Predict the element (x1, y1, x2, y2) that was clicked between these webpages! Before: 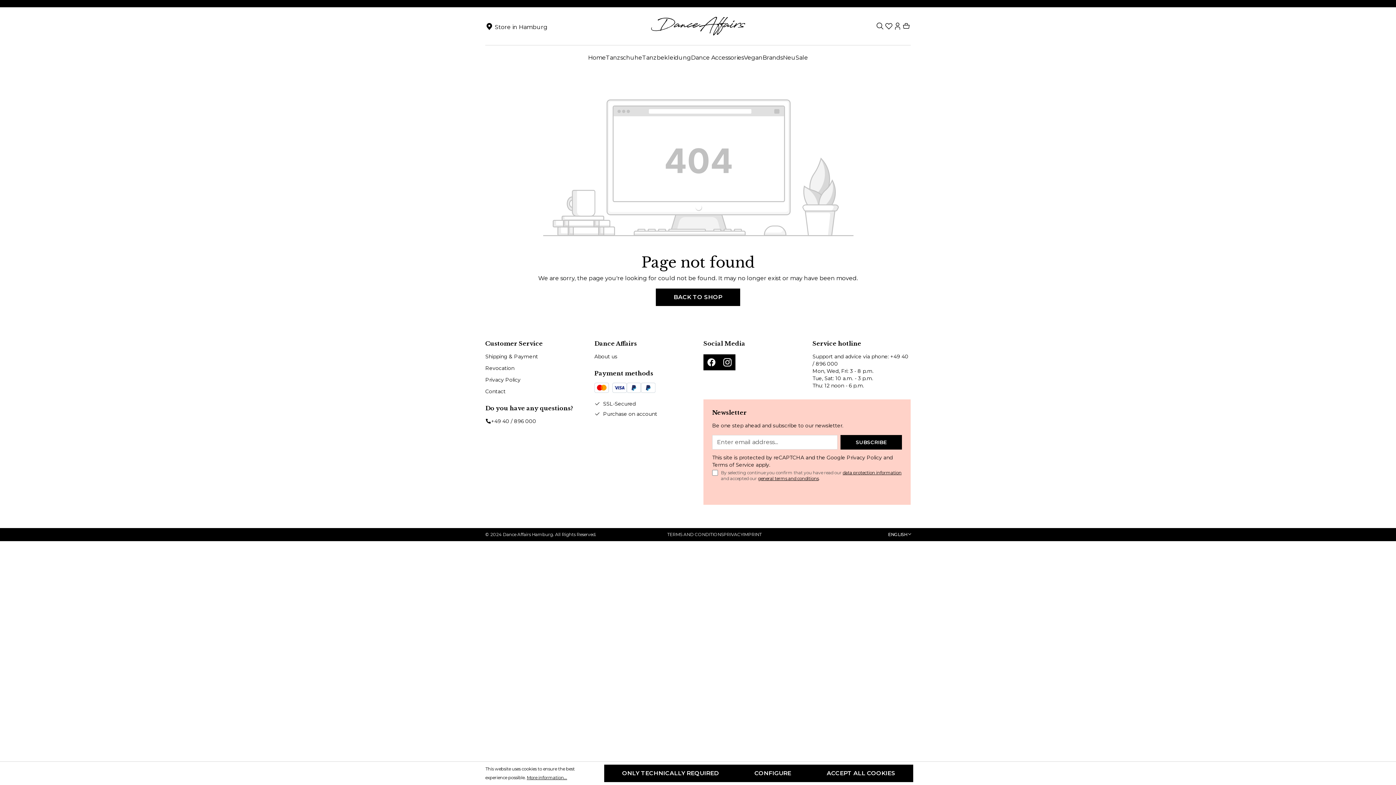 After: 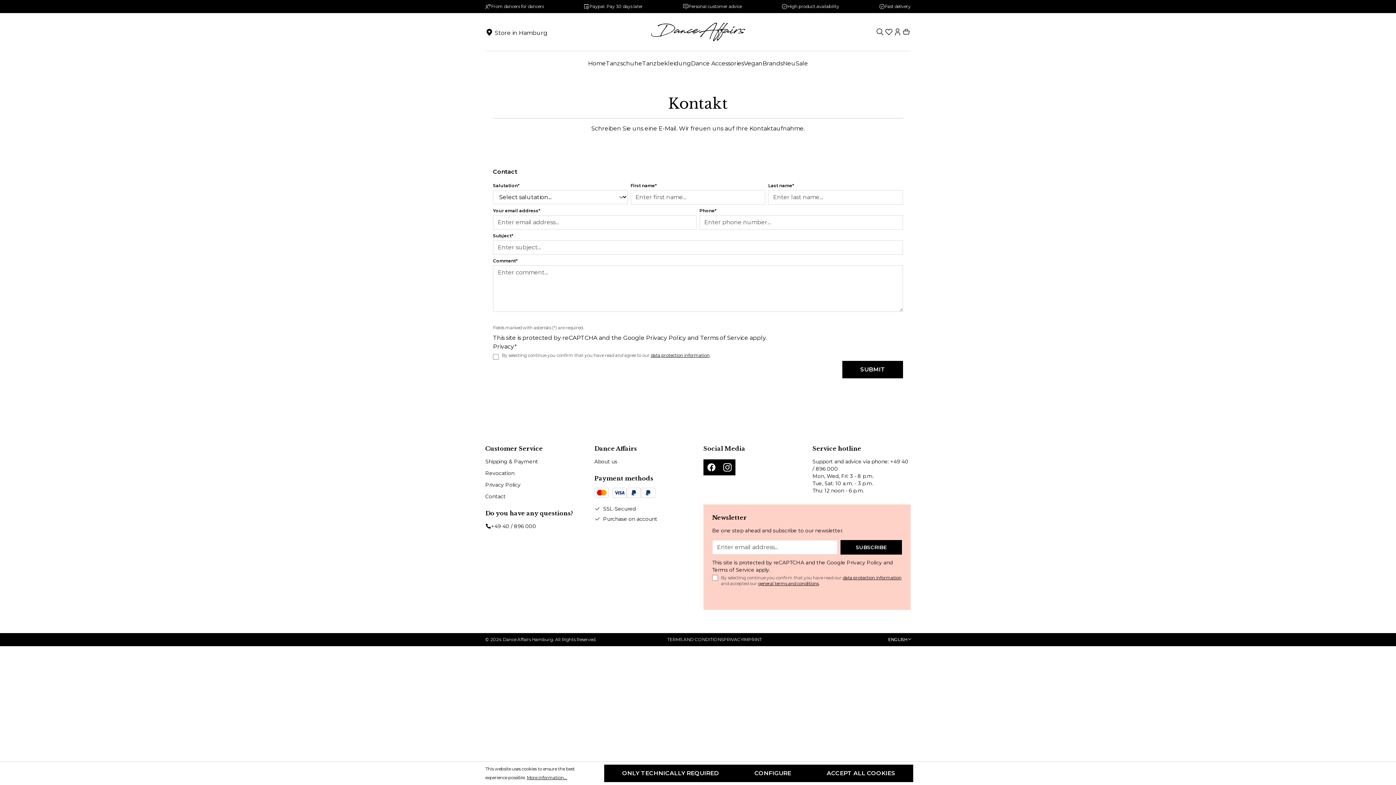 Action: label: Contact bbox: (485, 388, 505, 394)